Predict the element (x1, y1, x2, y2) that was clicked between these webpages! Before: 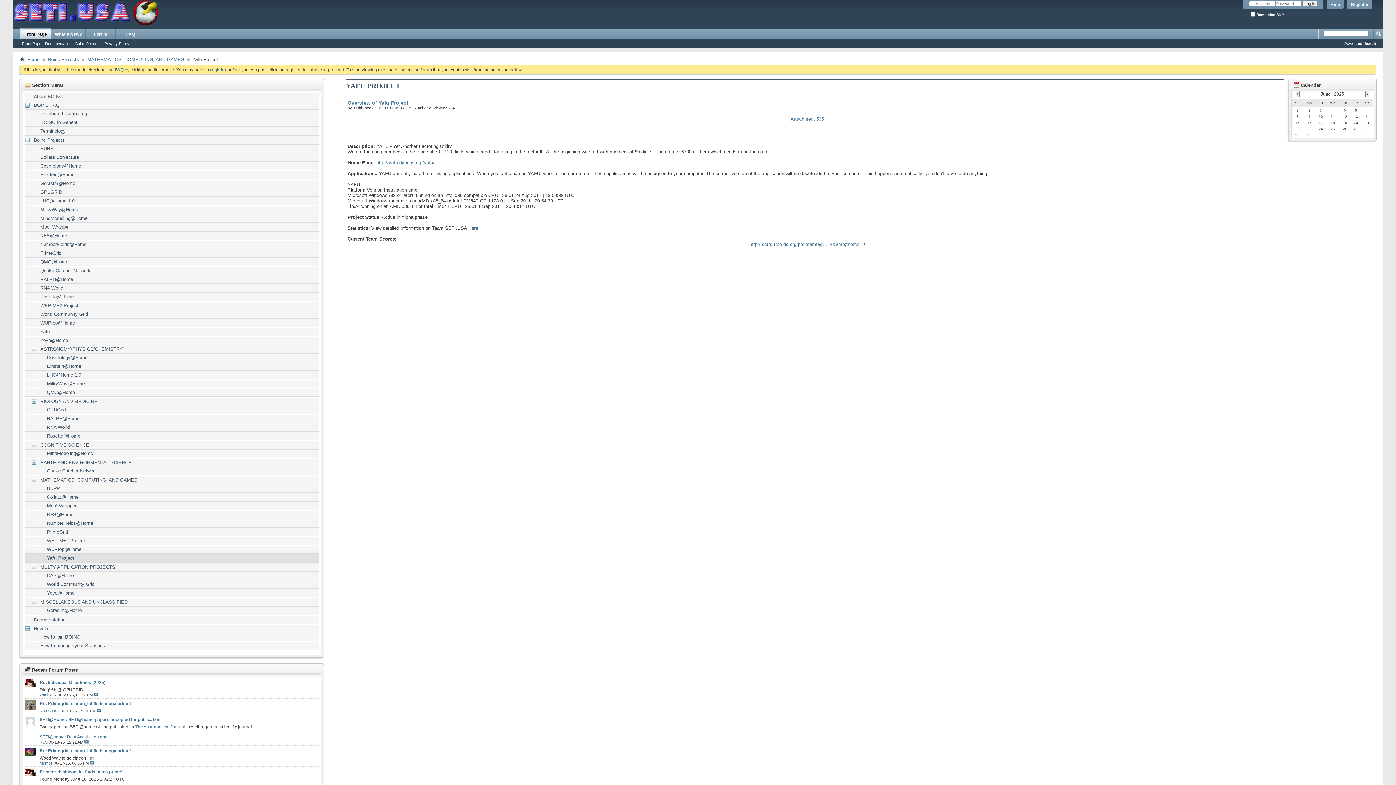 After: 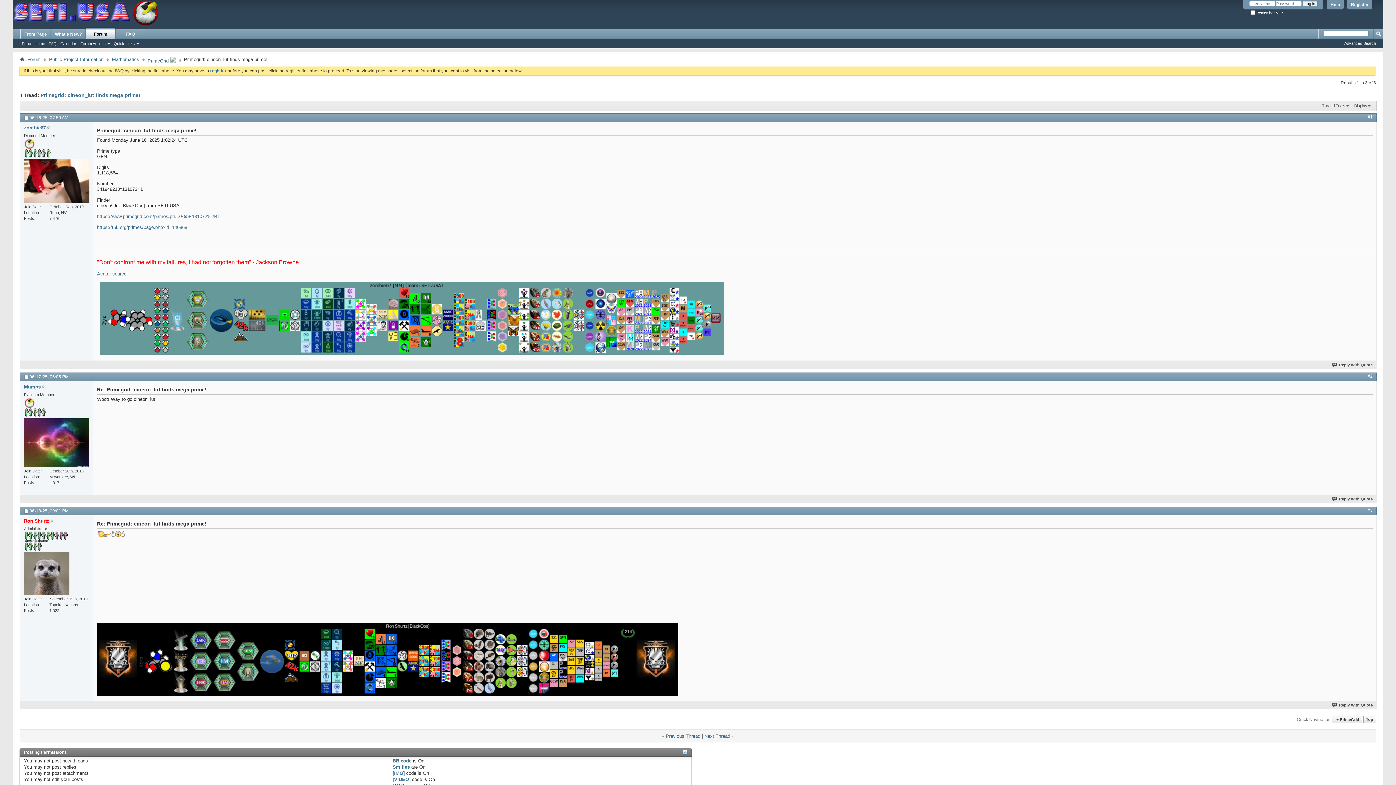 Action: bbox: (39, 701, 319, 706) label: Re: Primegrid: cineon_lut finds mega prime!